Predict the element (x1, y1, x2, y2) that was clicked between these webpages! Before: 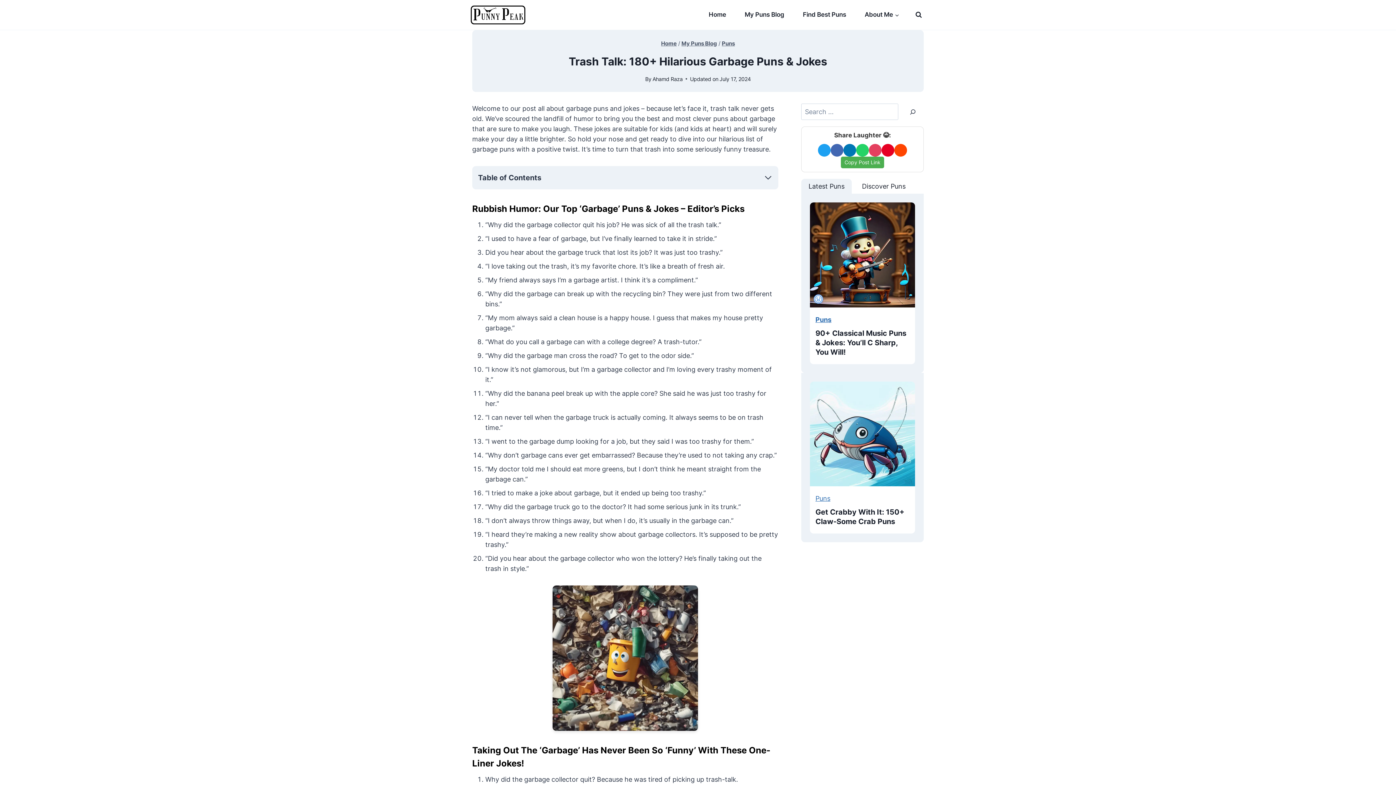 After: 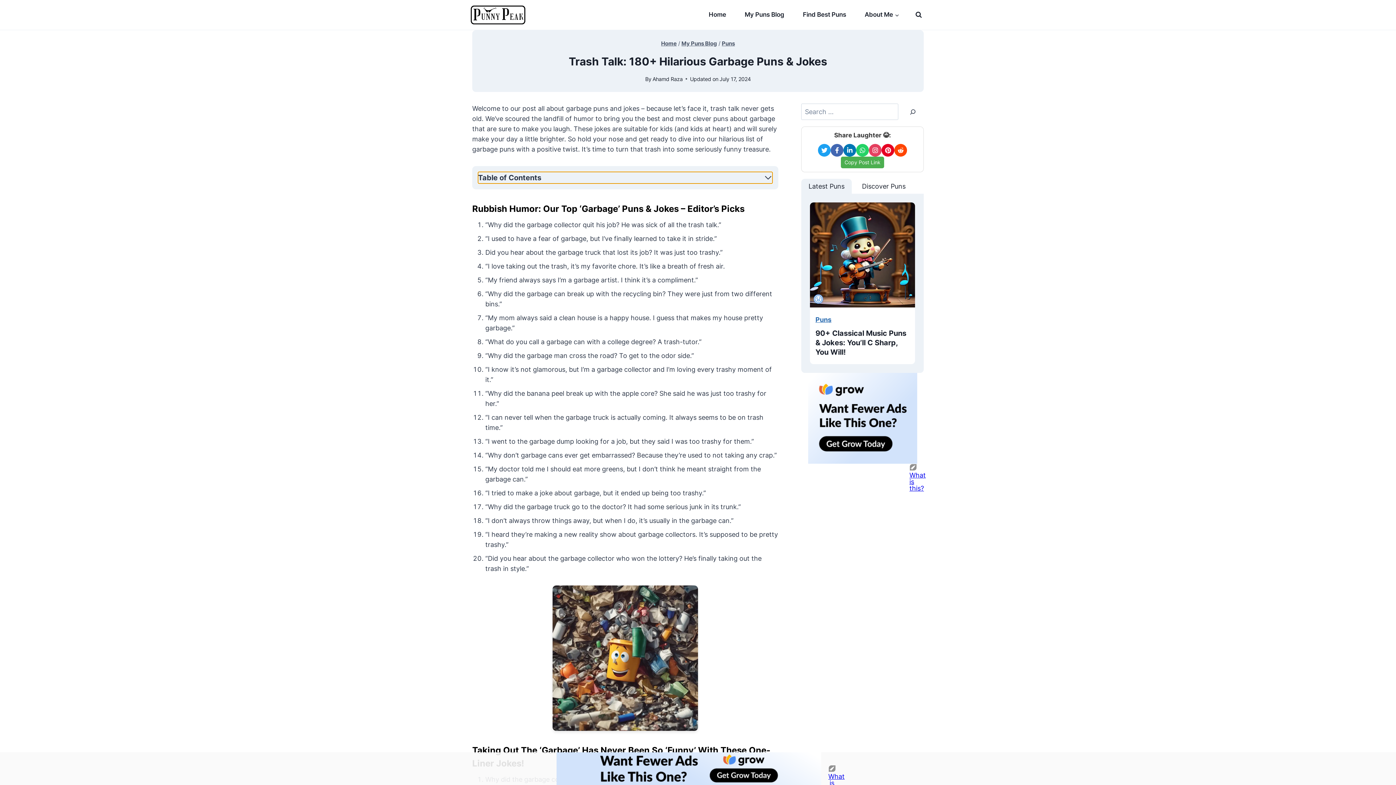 Action: label: Expand Table of Contents bbox: (478, 172, 772, 183)